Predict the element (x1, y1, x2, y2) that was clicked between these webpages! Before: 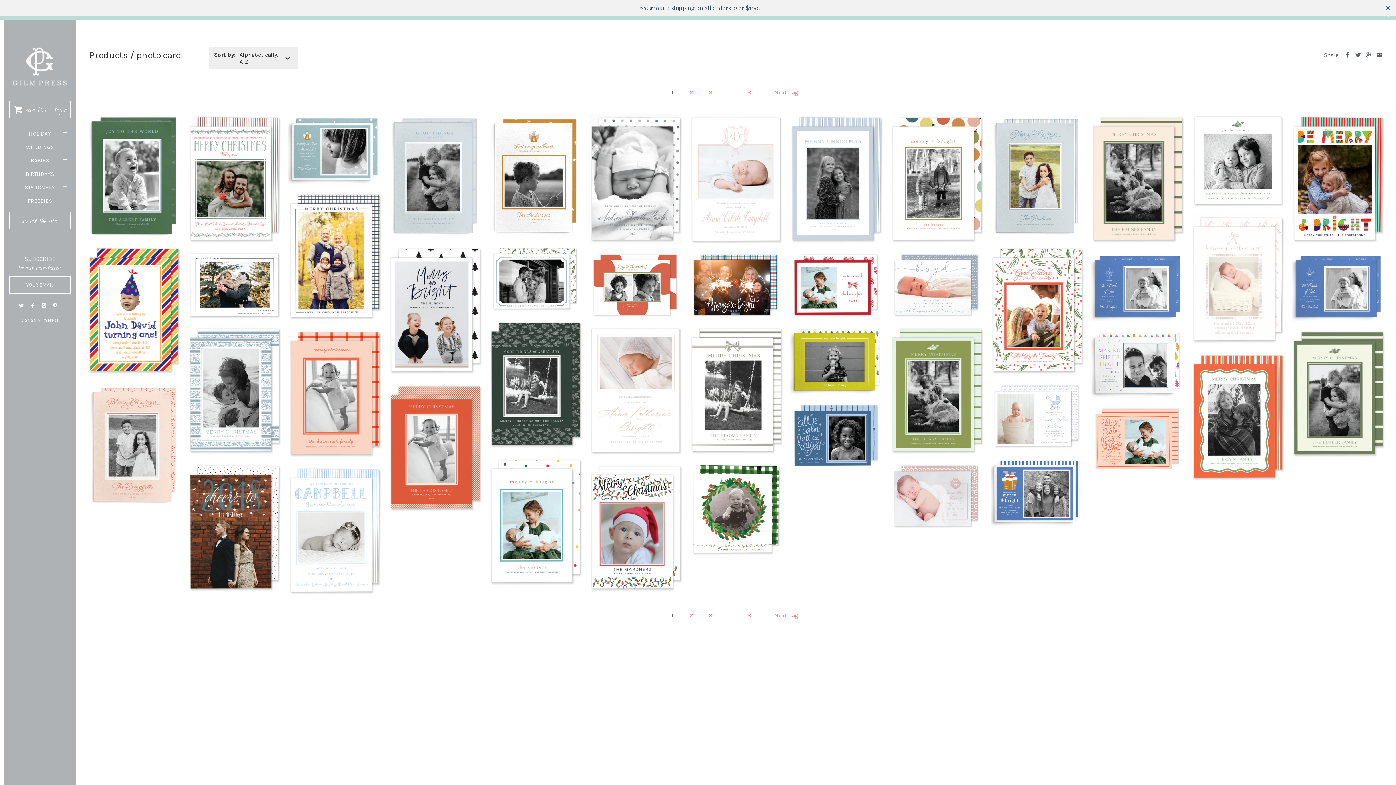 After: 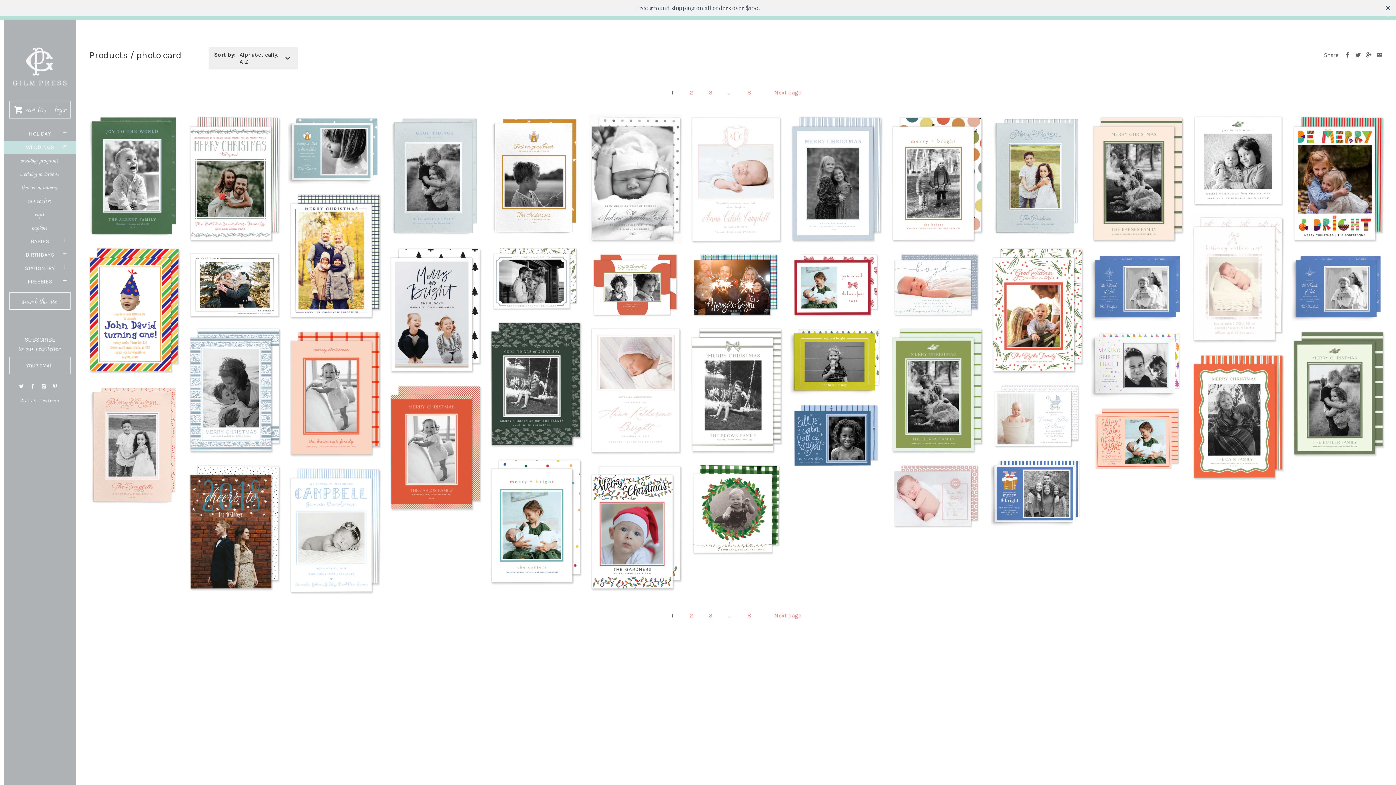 Action: bbox: (56, 140, 72, 152)